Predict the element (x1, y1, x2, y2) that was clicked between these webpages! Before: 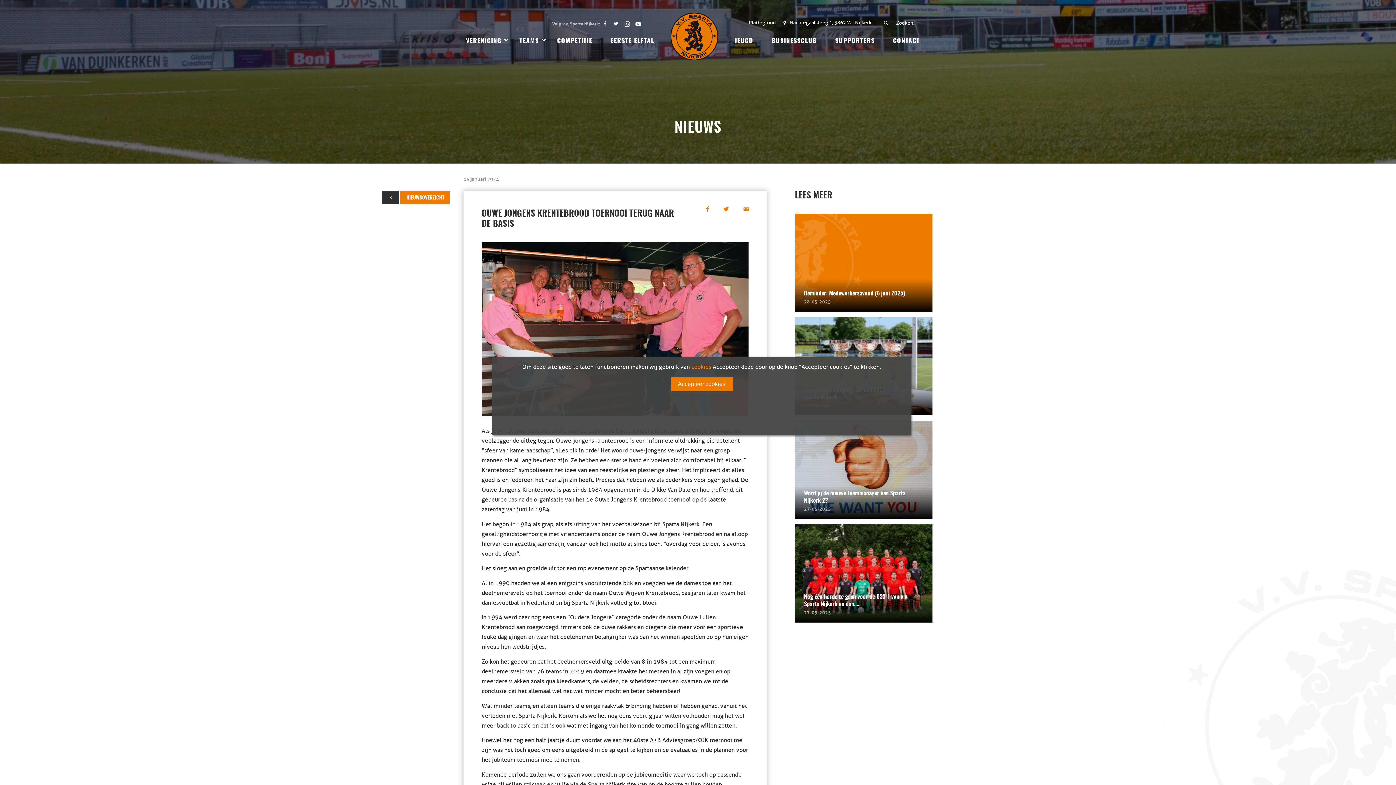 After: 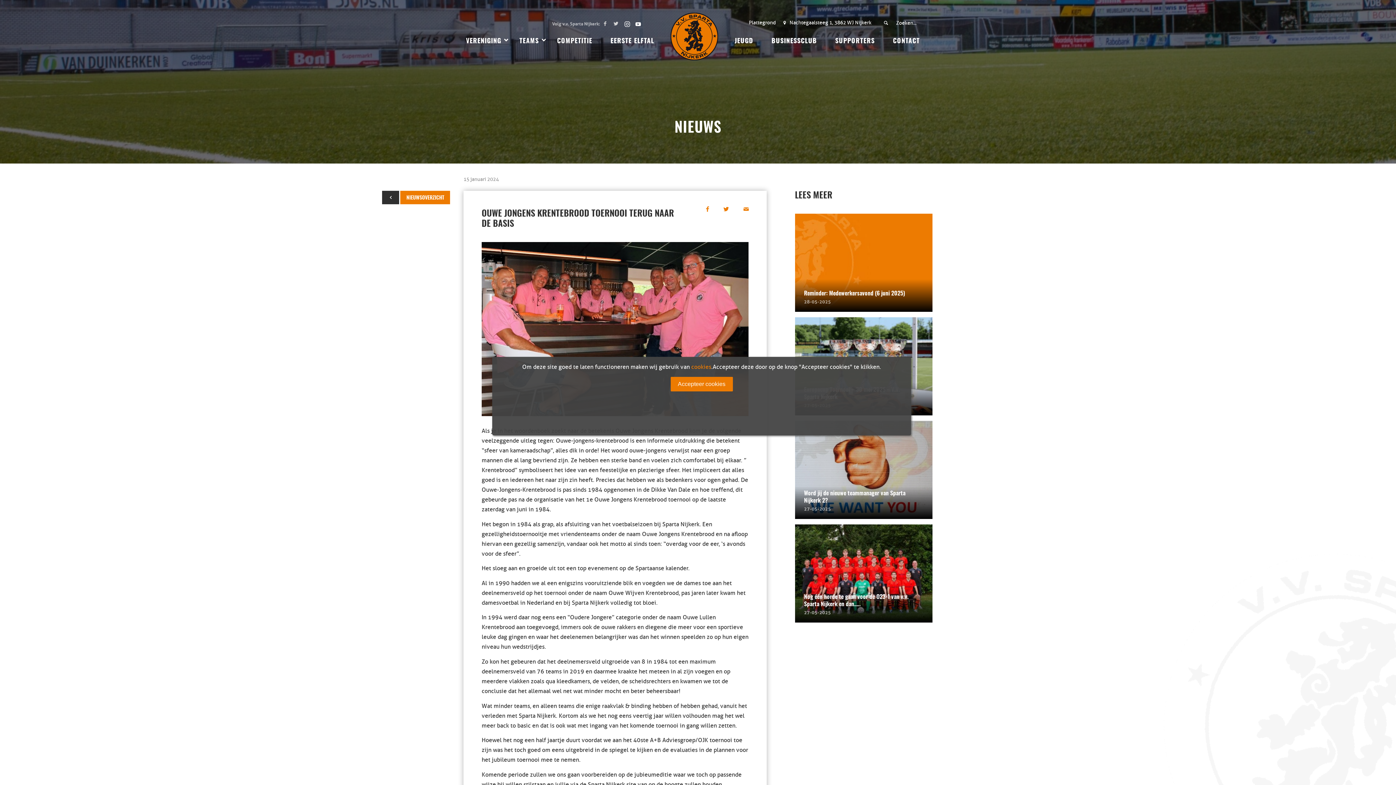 Action: bbox: (632, 18, 643, 29)